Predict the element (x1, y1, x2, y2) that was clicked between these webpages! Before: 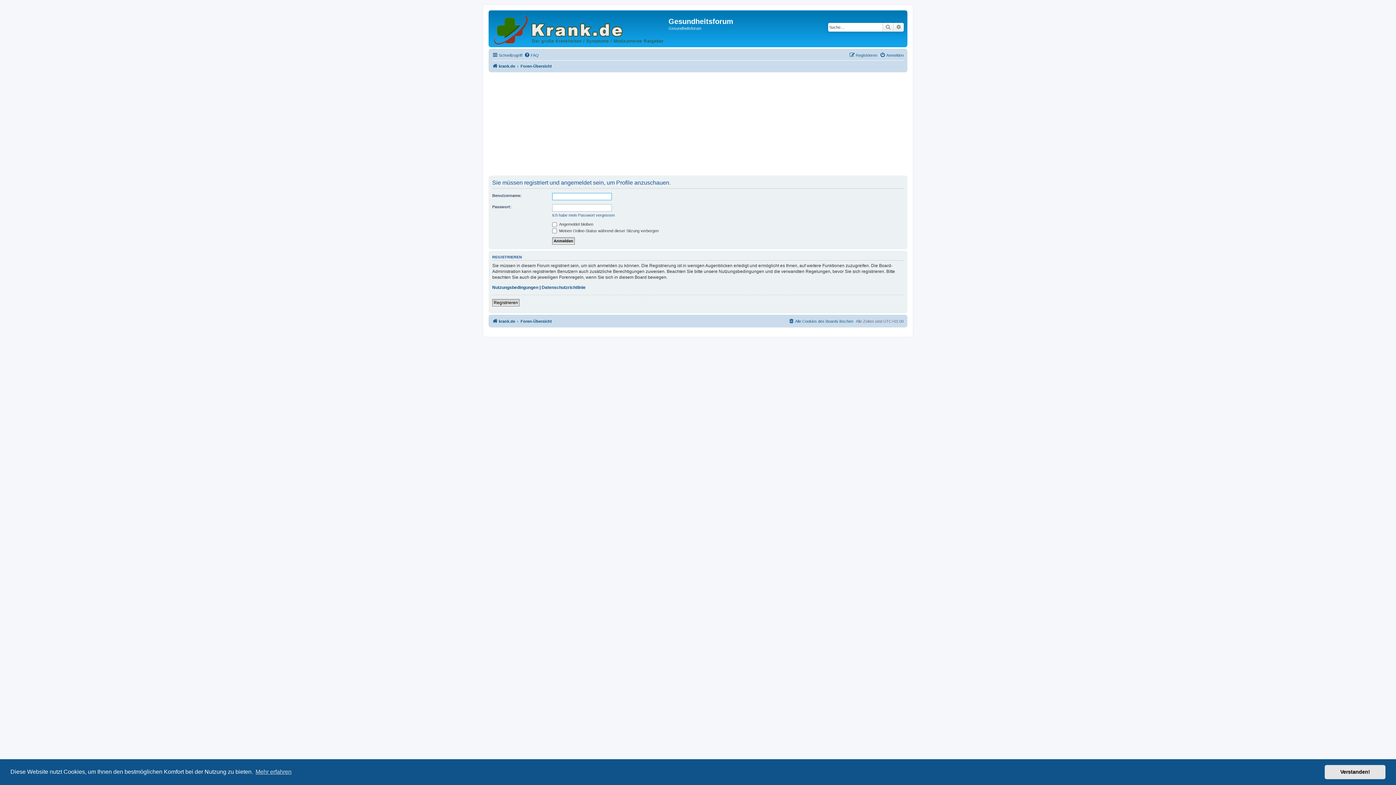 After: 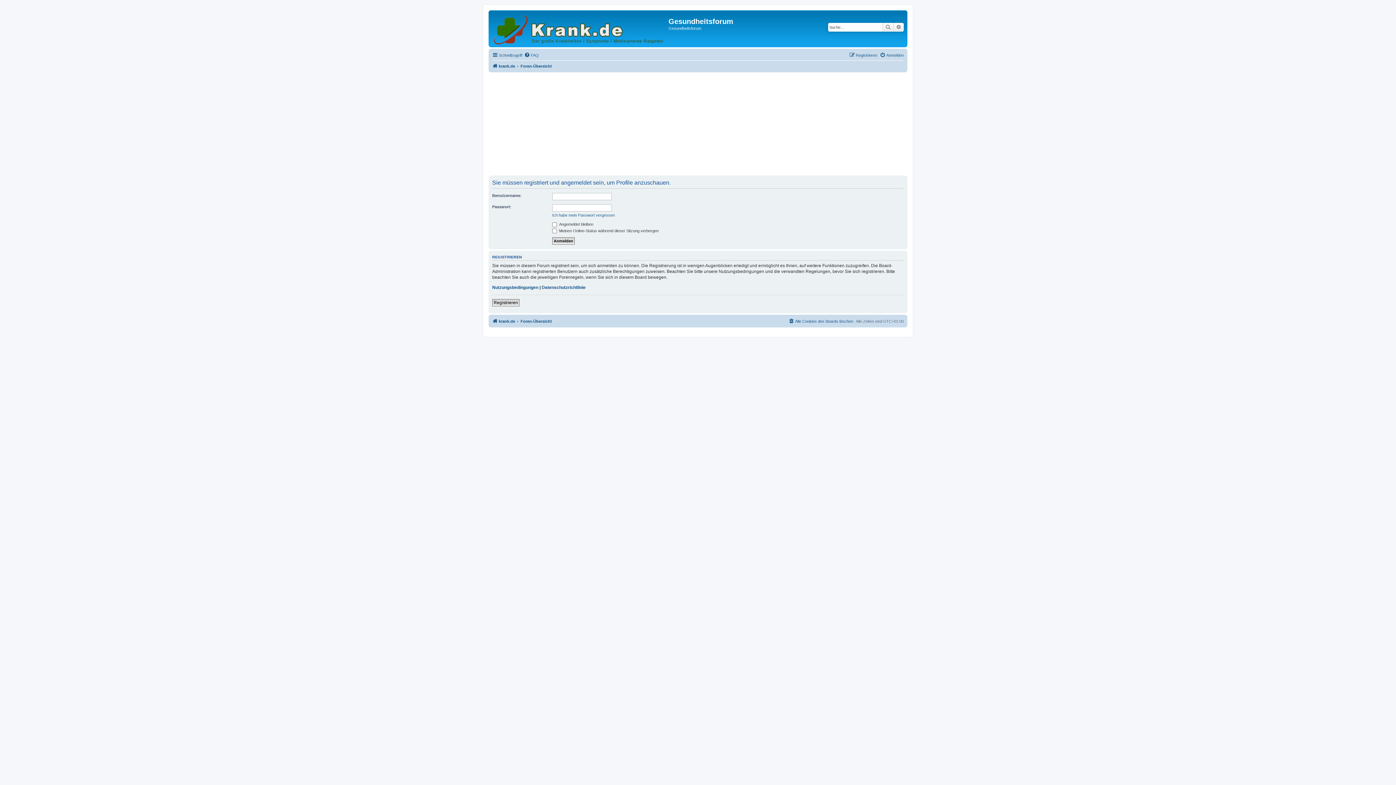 Action: label: dismiss cookie message bbox: (1325, 765, 1385, 779)